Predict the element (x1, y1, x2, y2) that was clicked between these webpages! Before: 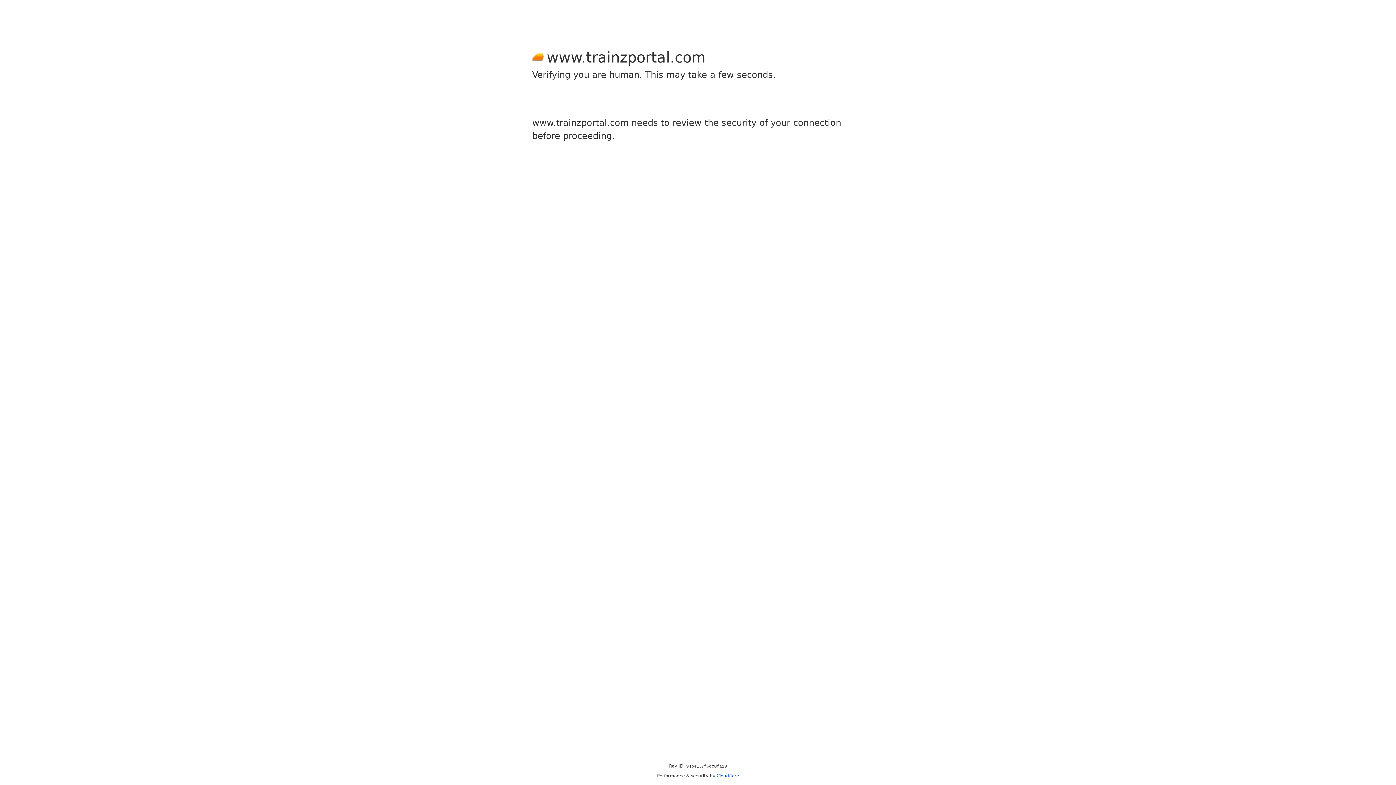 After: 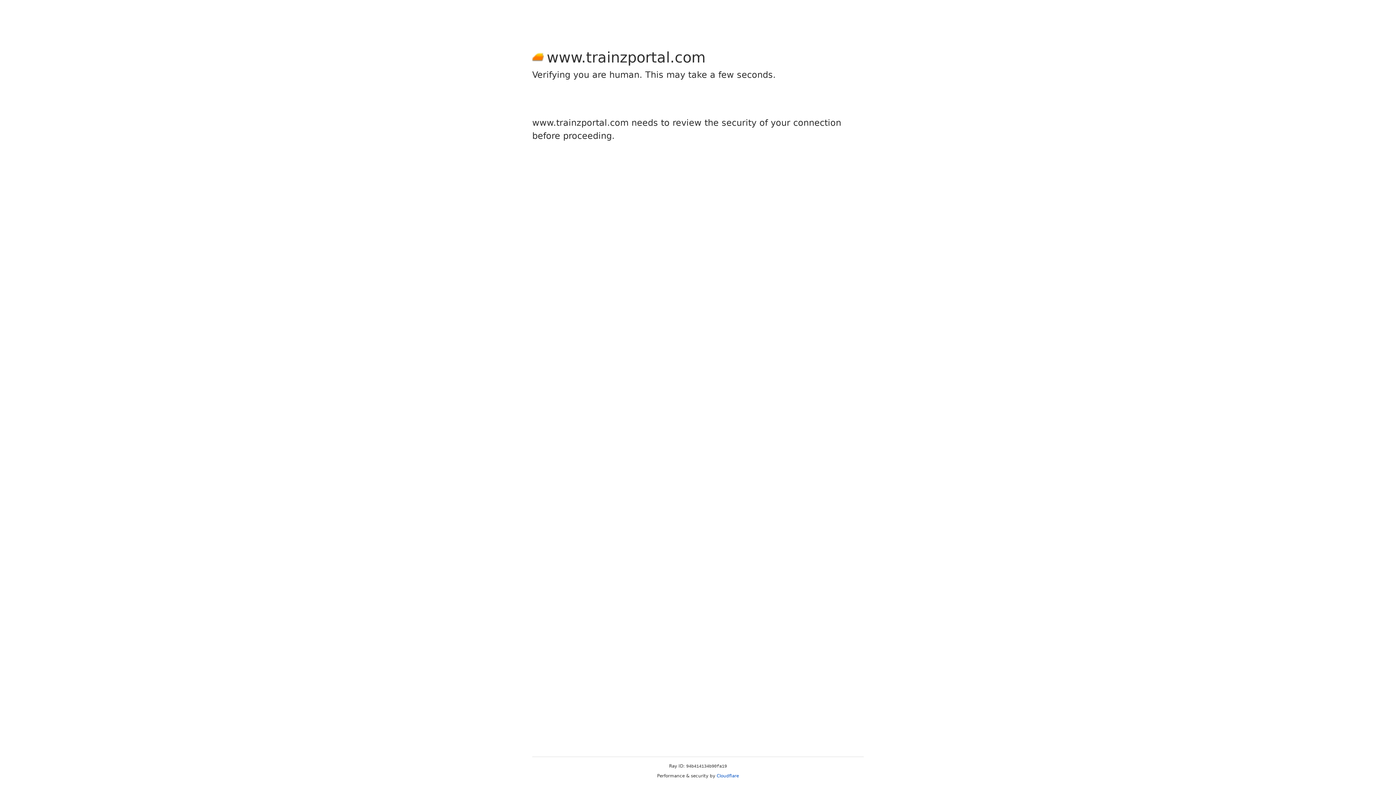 Action: bbox: (716, 773, 739, 778) label: Cloudflare